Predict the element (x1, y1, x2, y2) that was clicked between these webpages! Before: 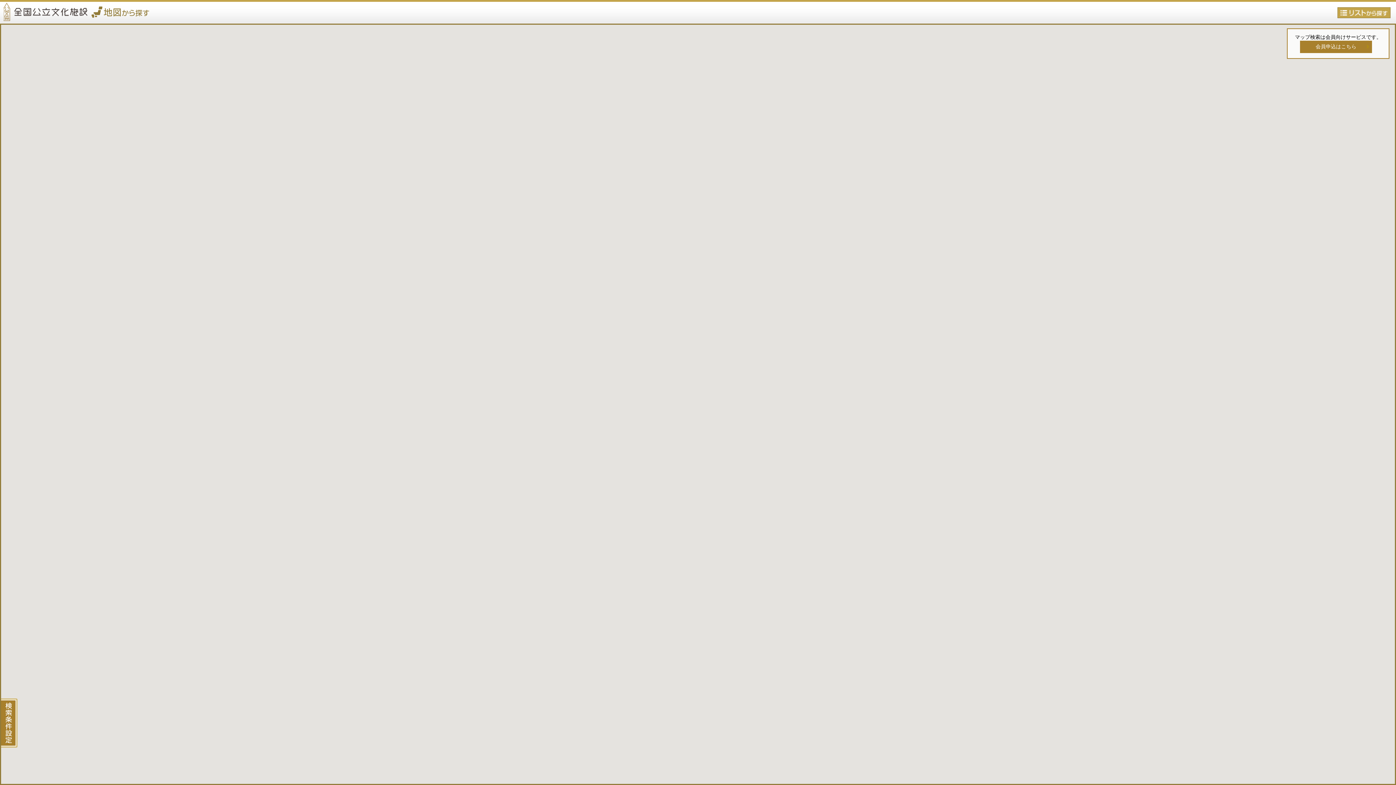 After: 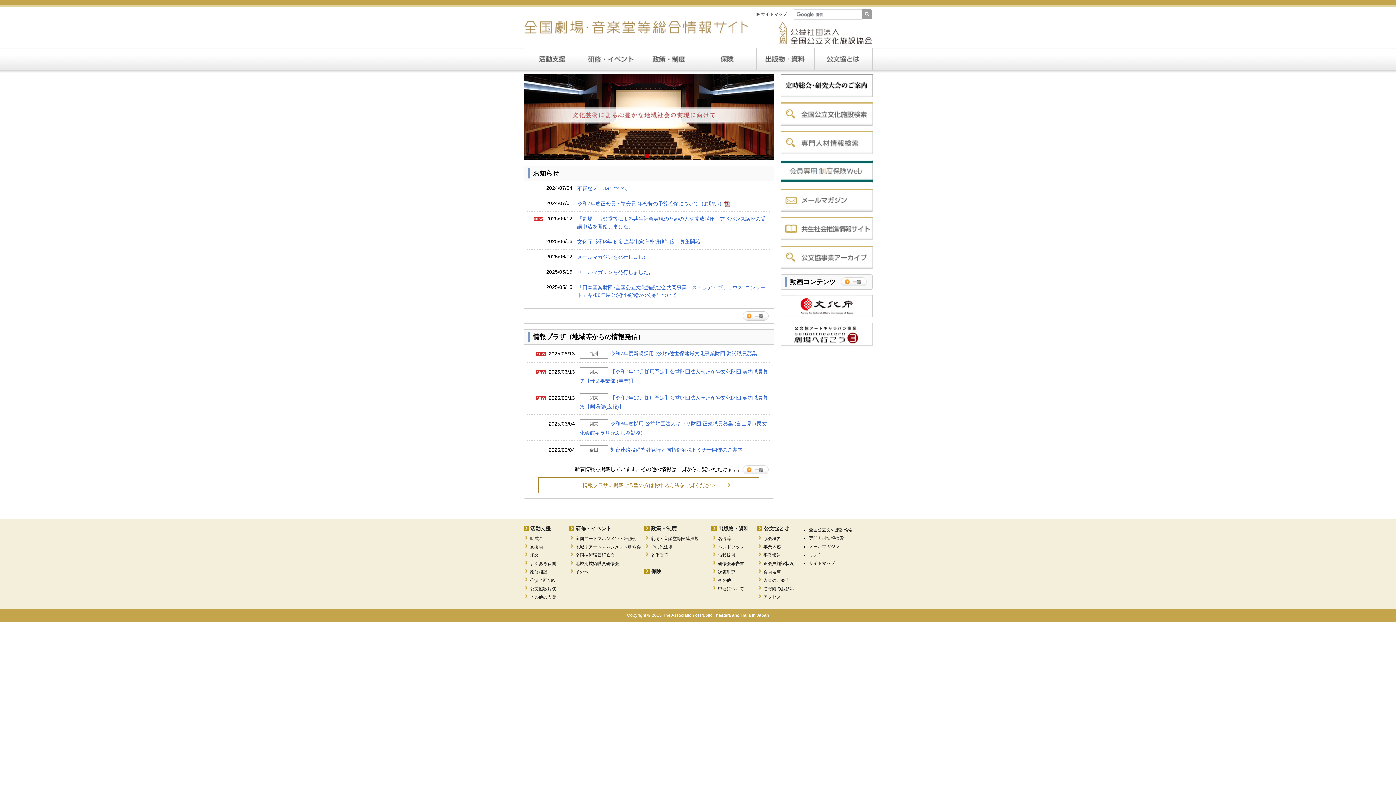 Action: bbox: (0, 17, 91, 23)